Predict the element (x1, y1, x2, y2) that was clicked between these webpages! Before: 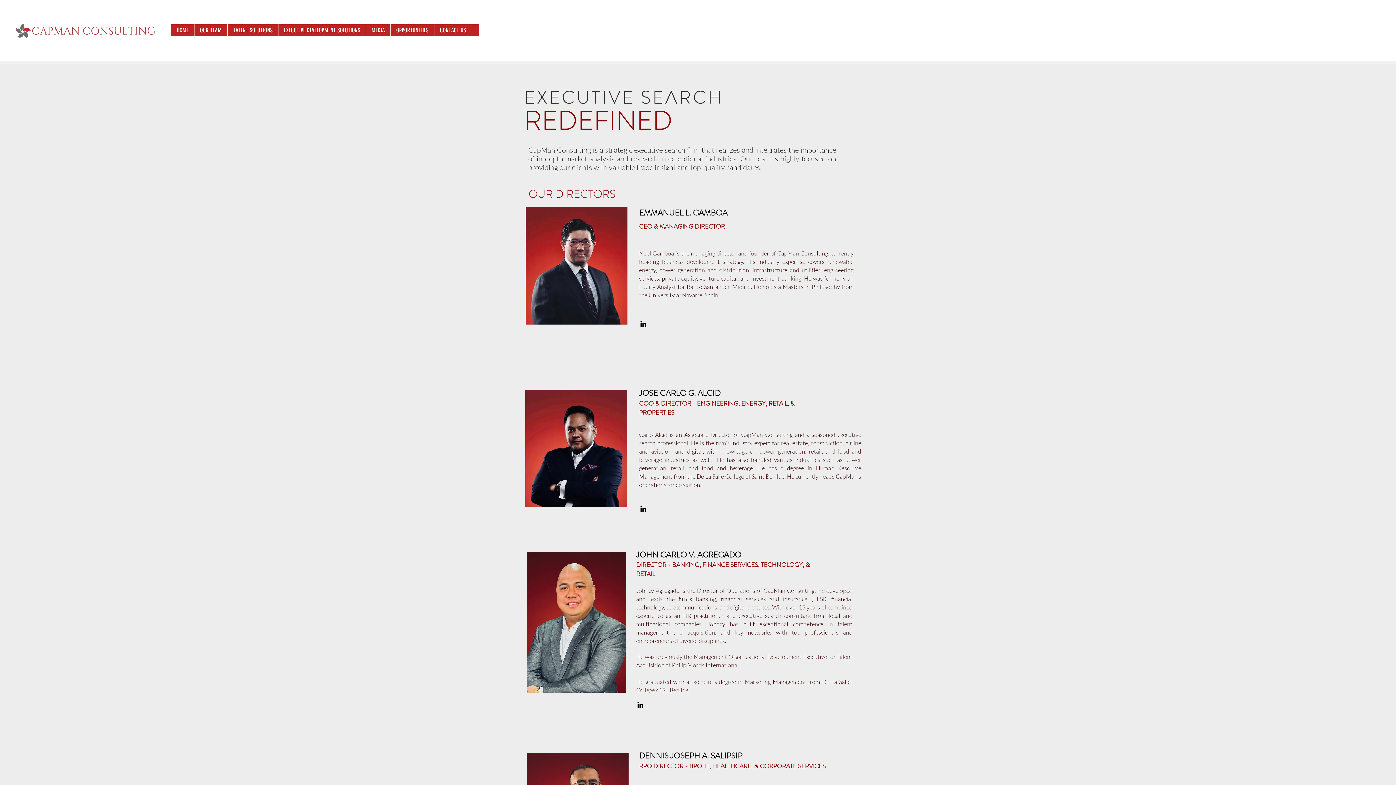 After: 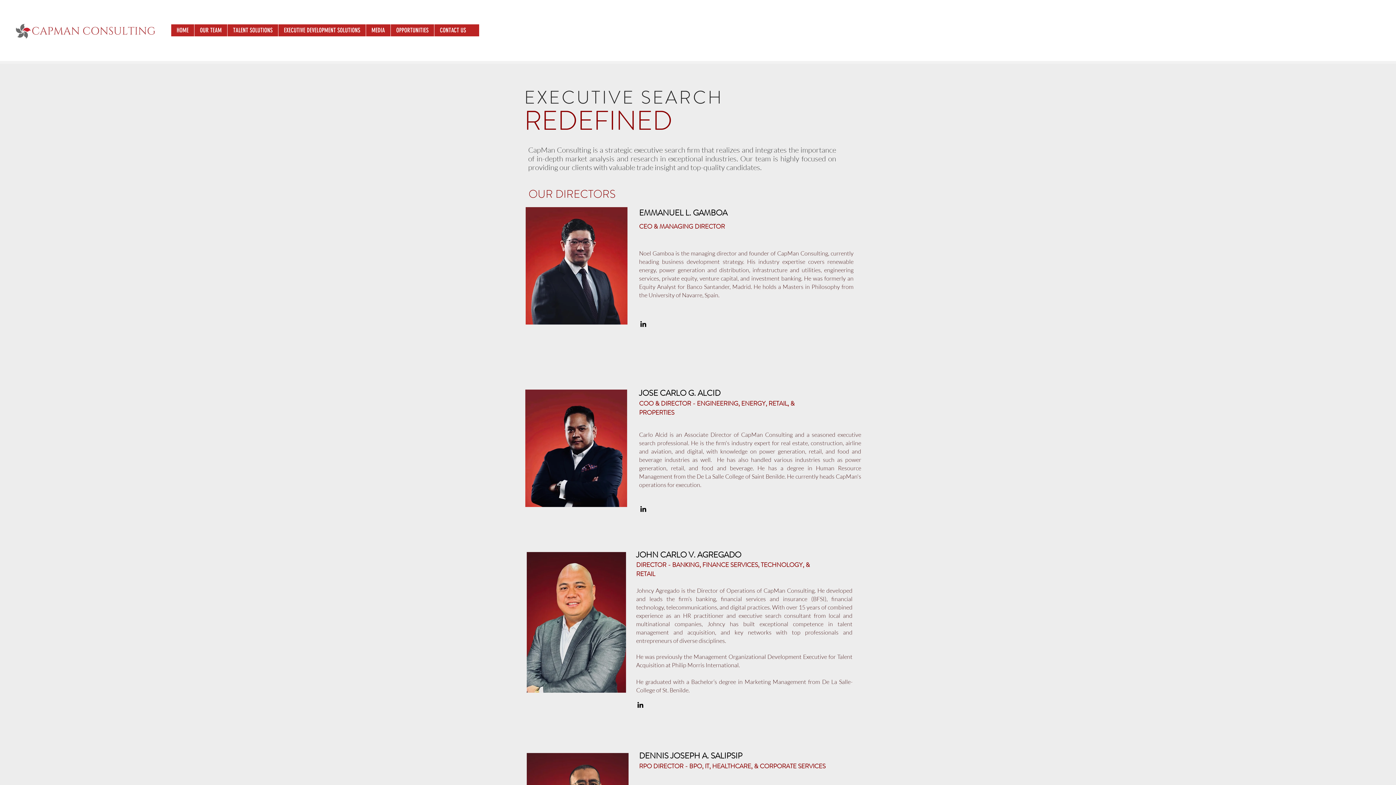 Action: label: Black LinkedIn Icon bbox: (639, 320, 647, 328)